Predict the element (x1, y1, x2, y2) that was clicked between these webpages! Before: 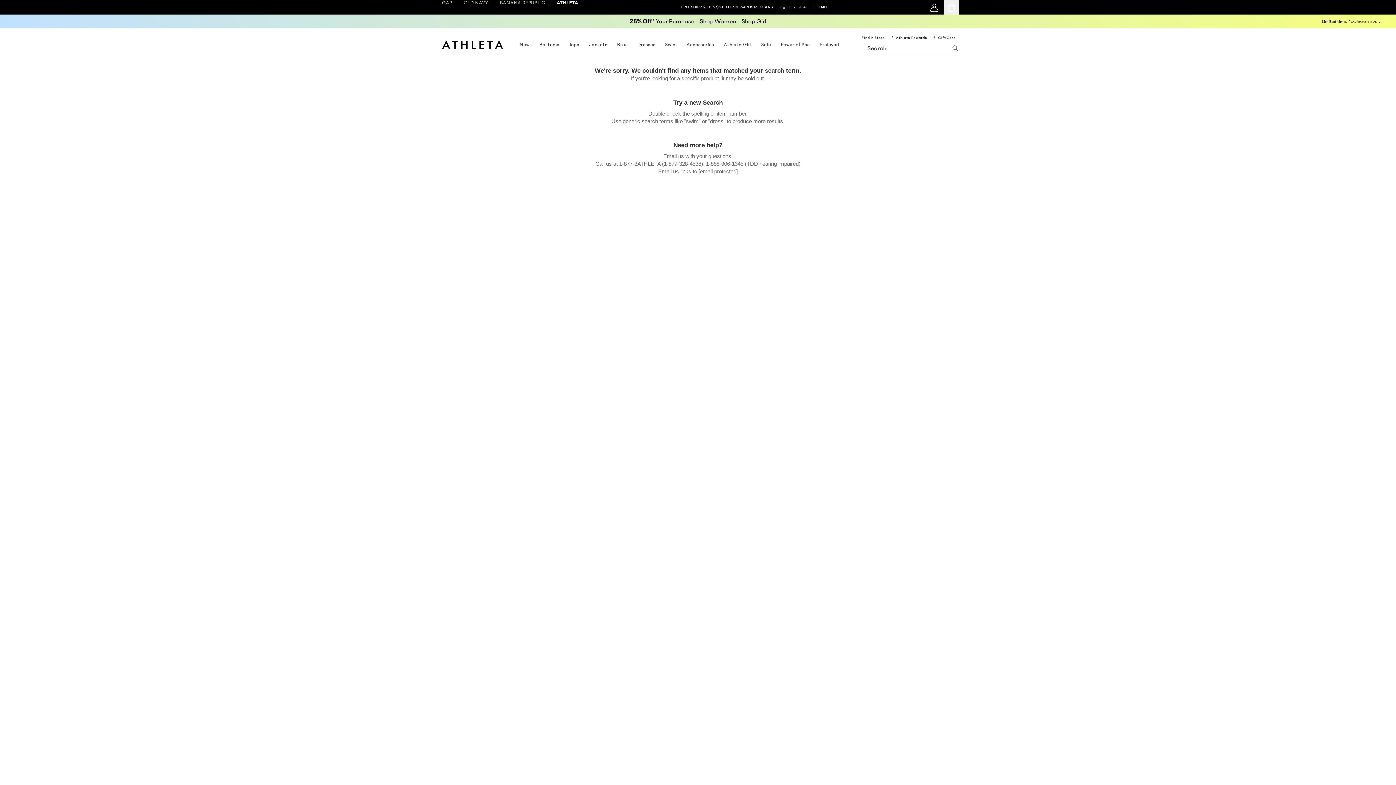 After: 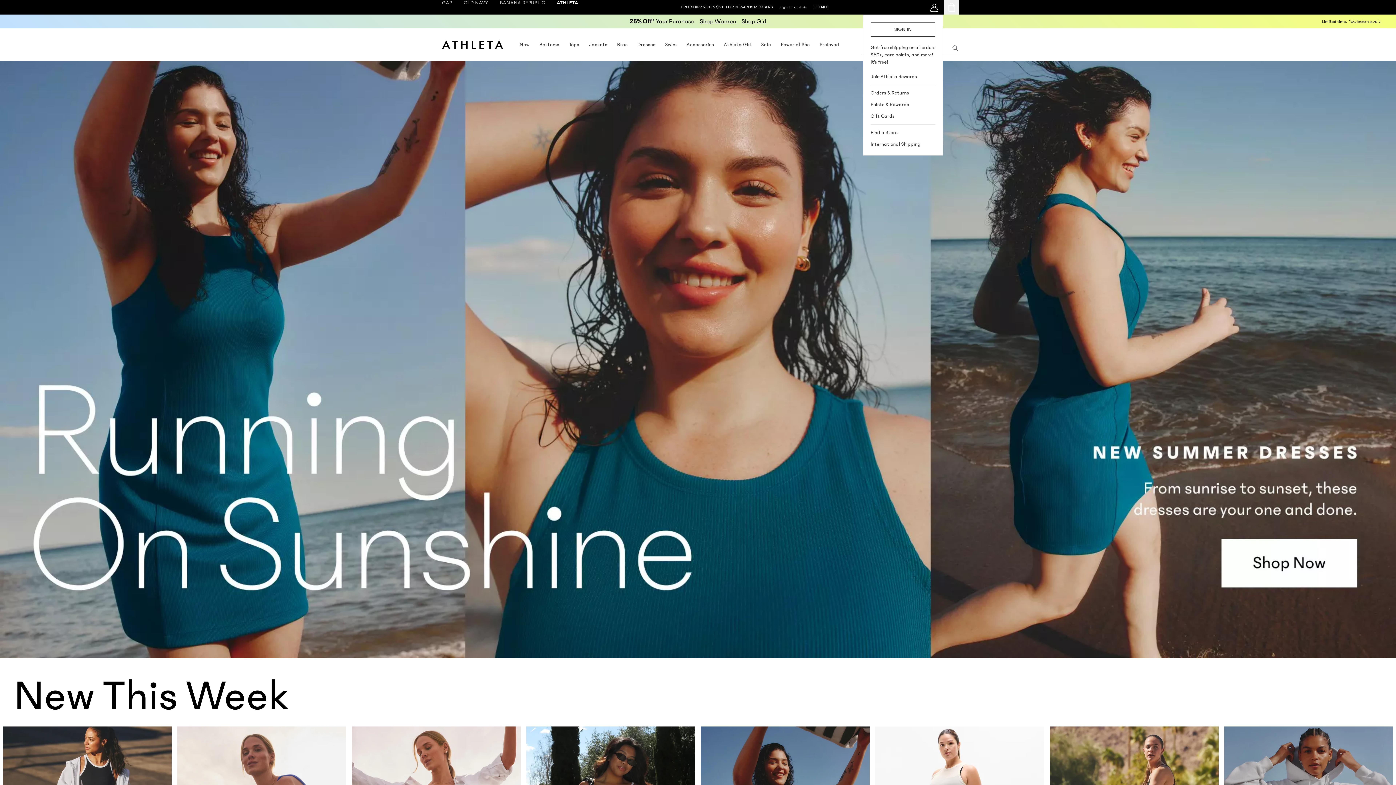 Action: bbox: (551, 0, 584, 14) label: Athleta